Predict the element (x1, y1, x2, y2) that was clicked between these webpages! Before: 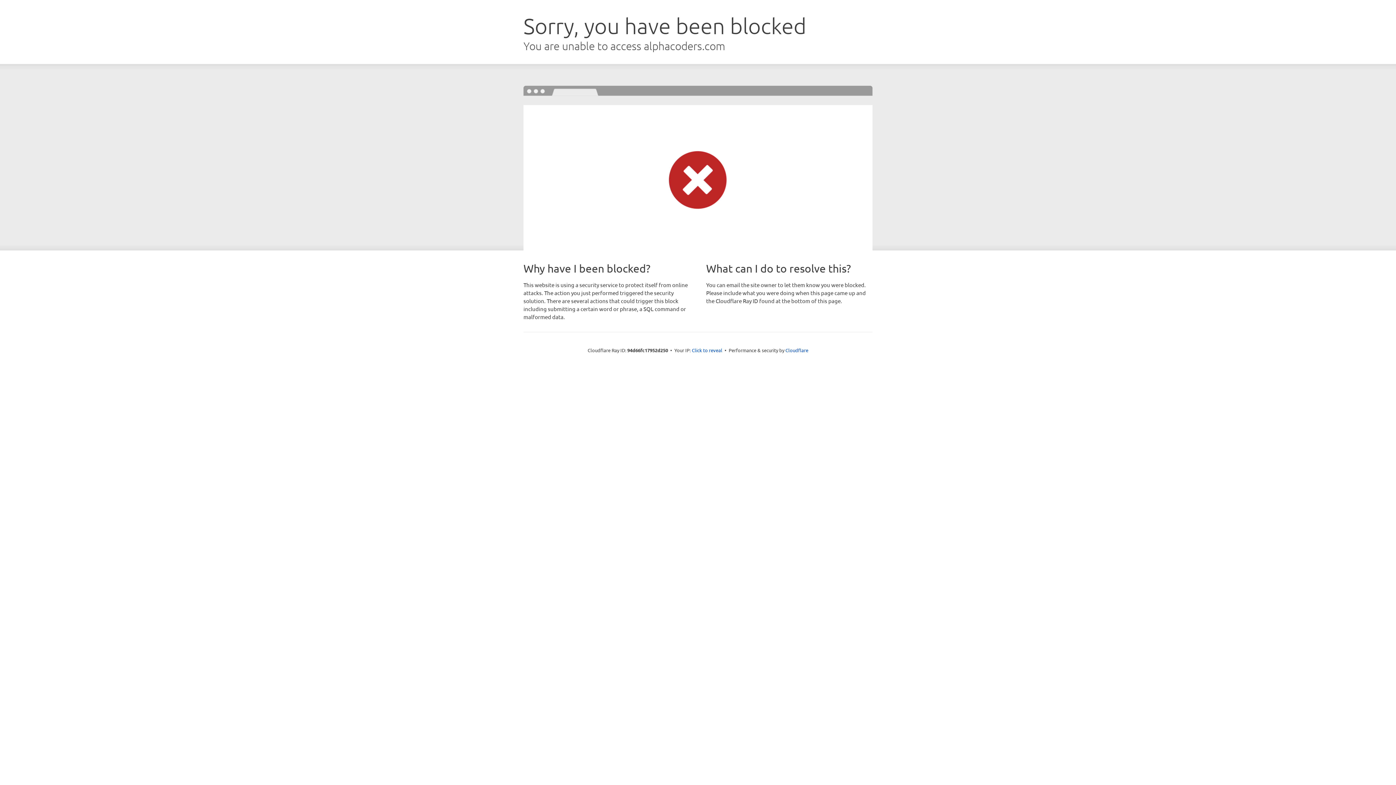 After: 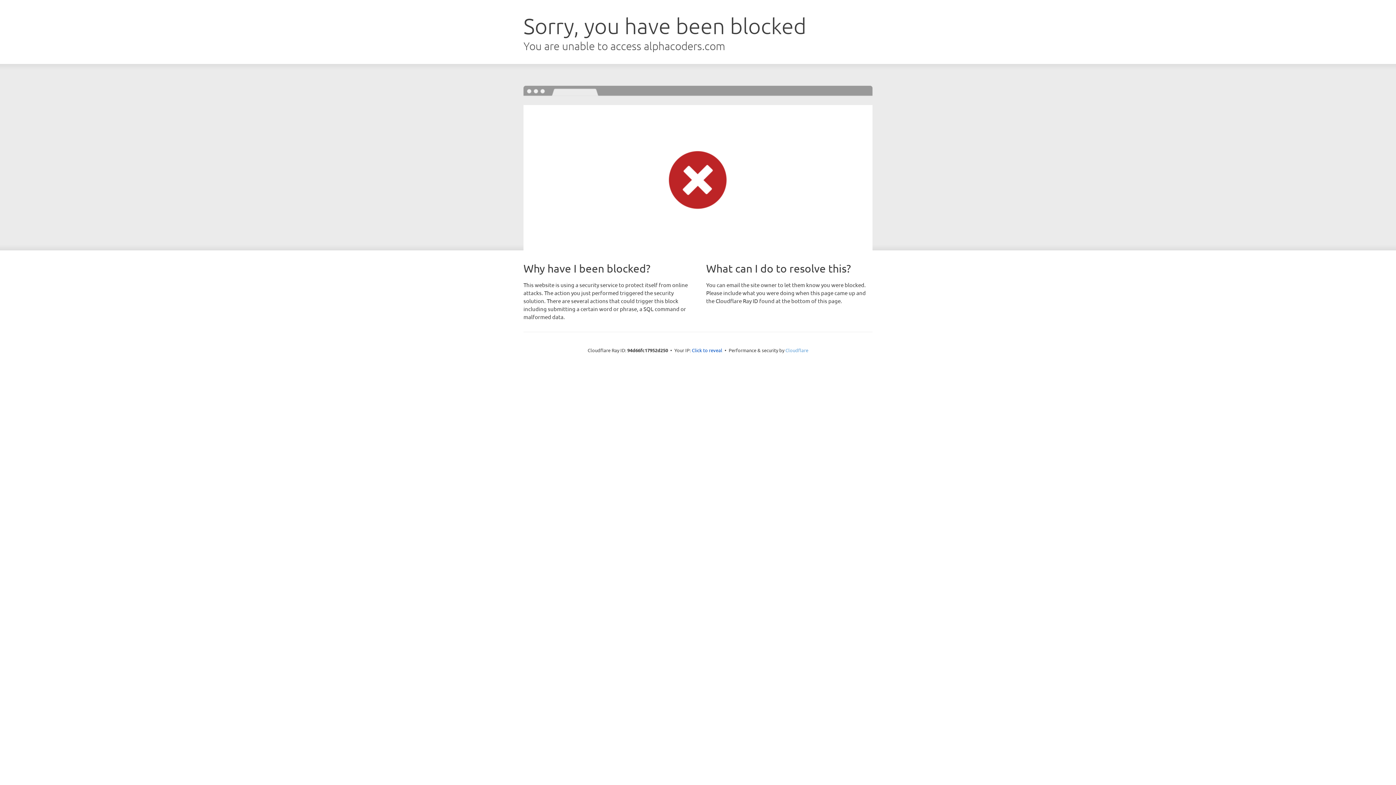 Action: bbox: (785, 347, 808, 353) label: Cloudflare